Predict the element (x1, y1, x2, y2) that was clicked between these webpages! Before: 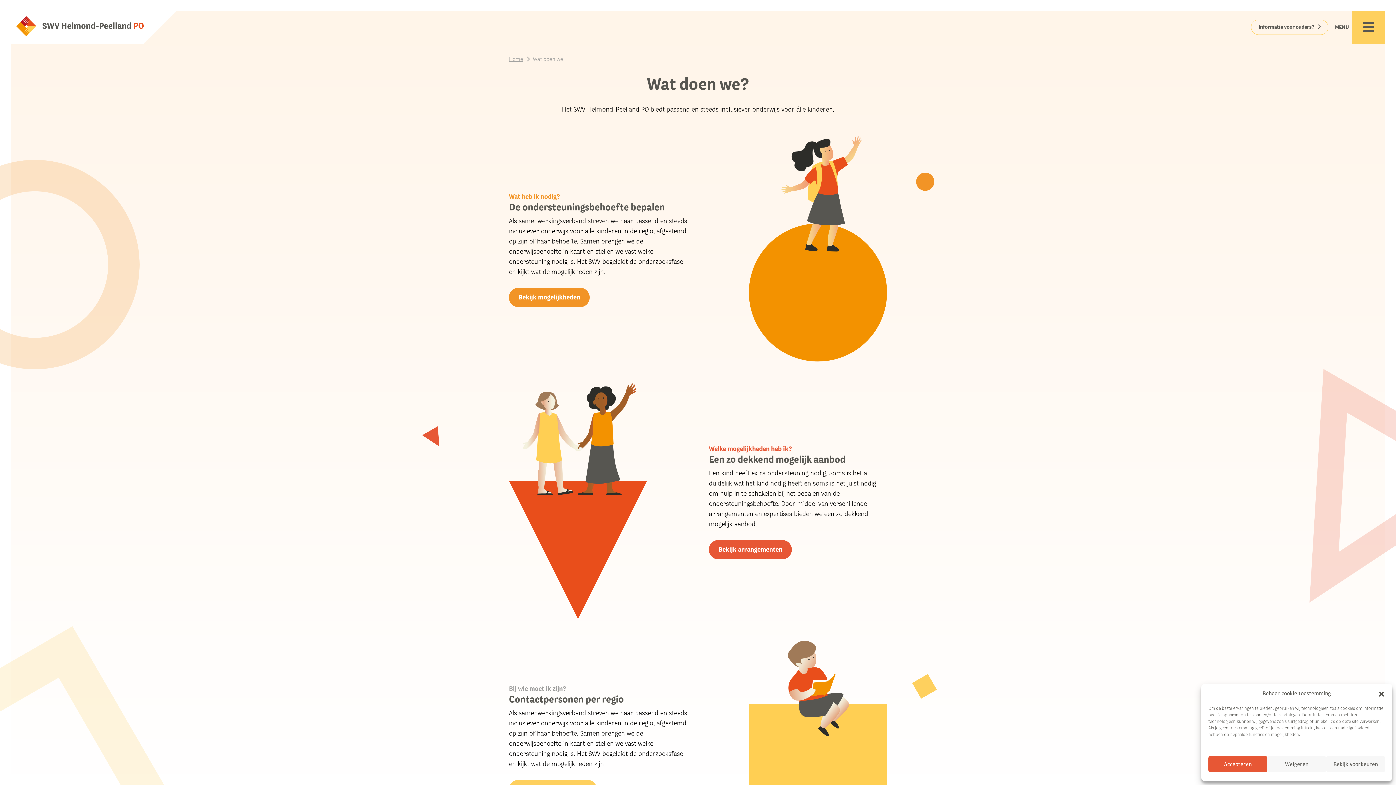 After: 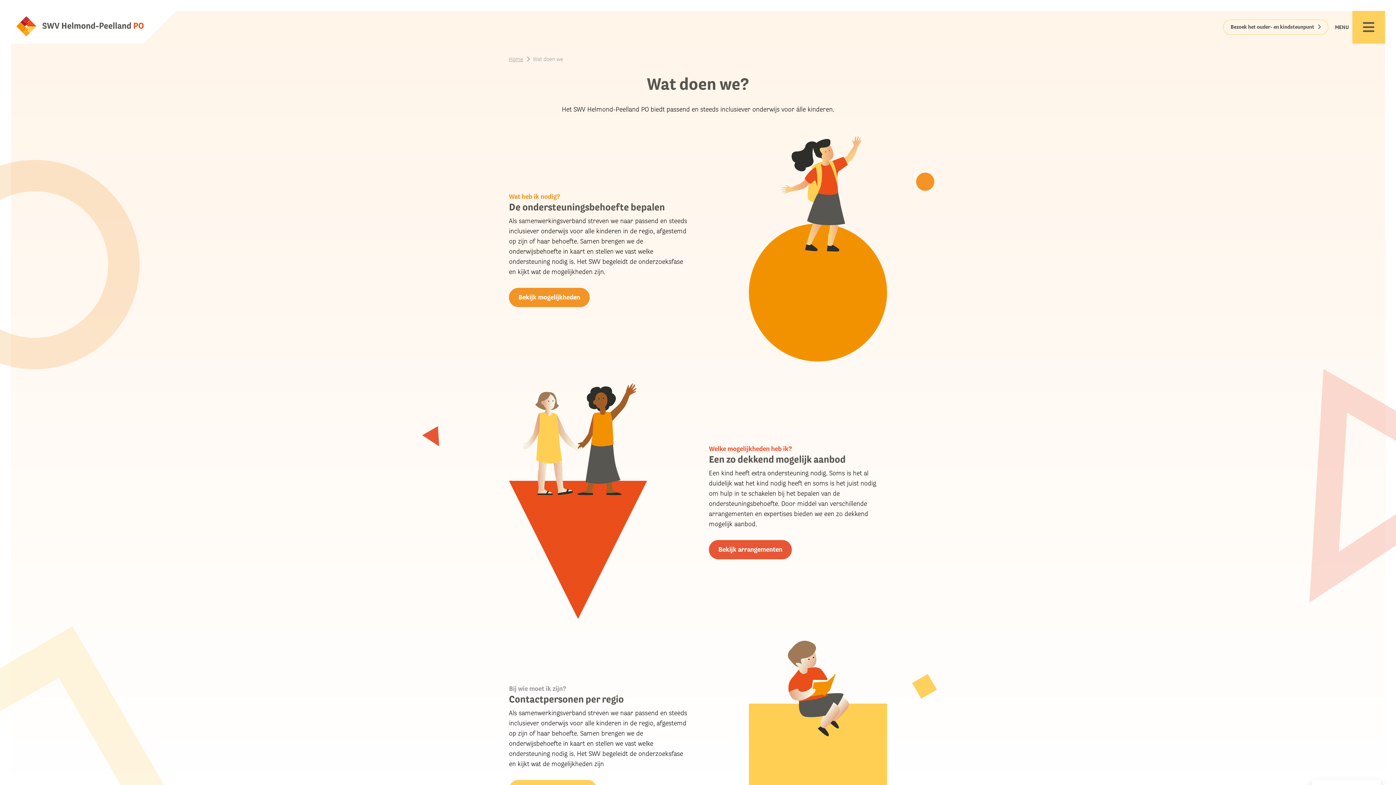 Action: label: Weigeren bbox: (1267, 756, 1326, 772)